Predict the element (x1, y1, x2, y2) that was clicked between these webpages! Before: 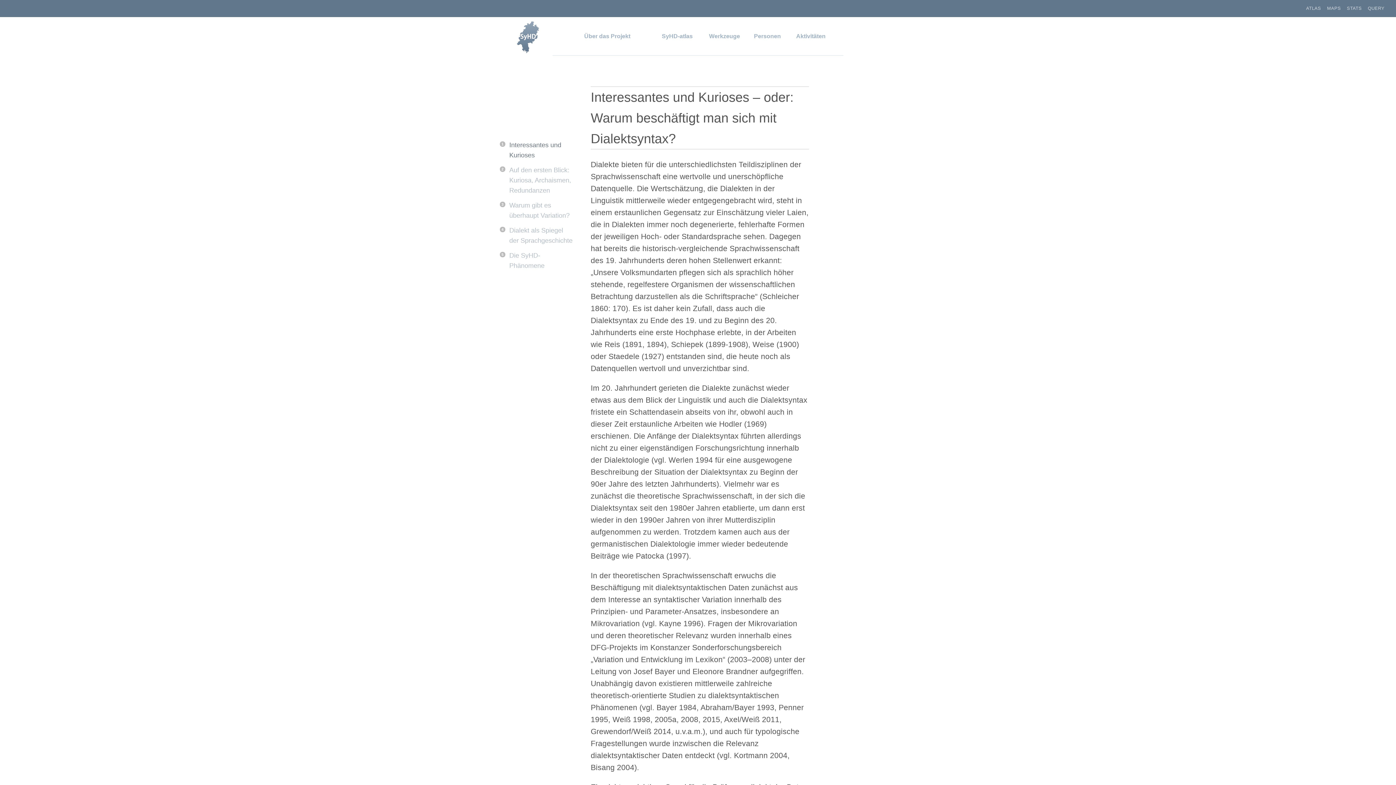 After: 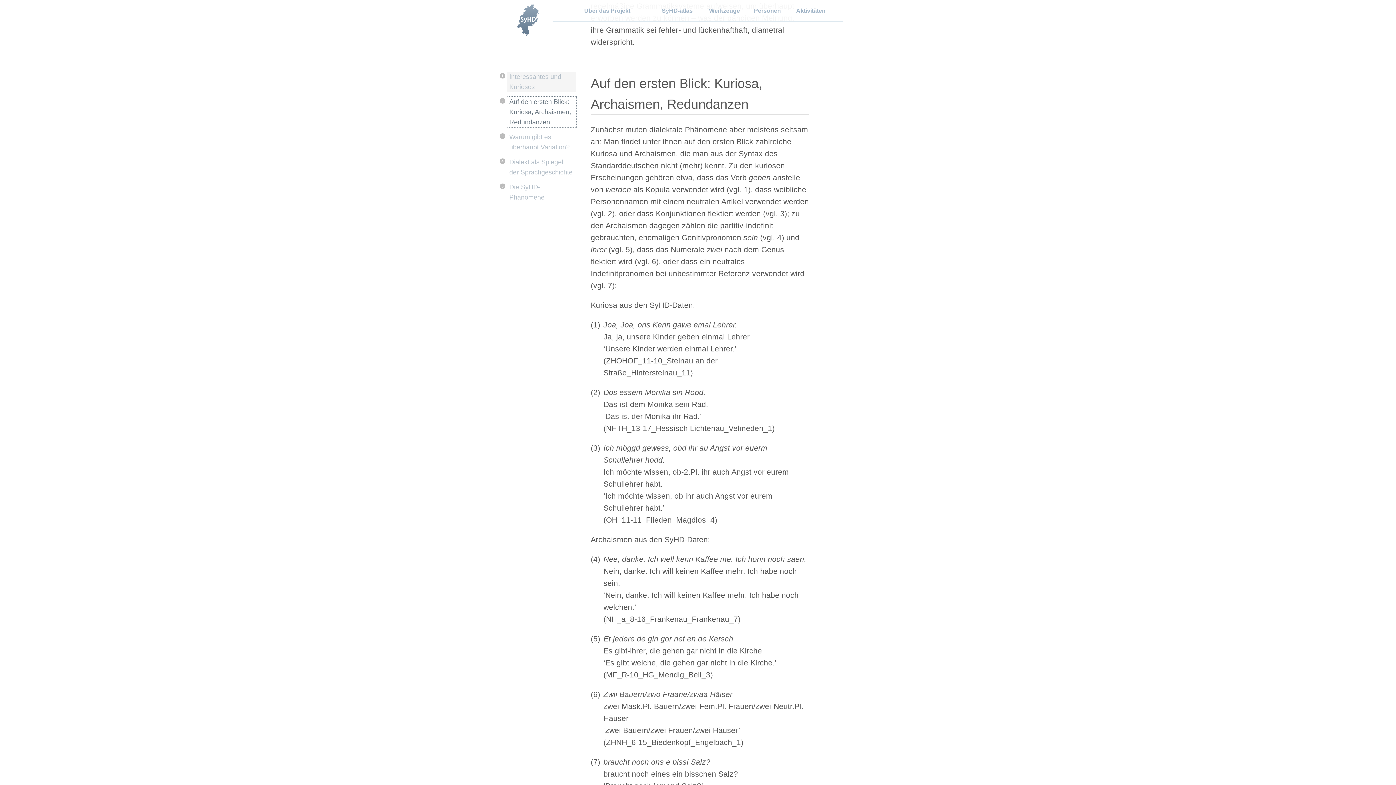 Action: label: Auf den ersten Blick: Kuriosa, Archaismen, Redundanzen bbox: (507, 165, 576, 195)